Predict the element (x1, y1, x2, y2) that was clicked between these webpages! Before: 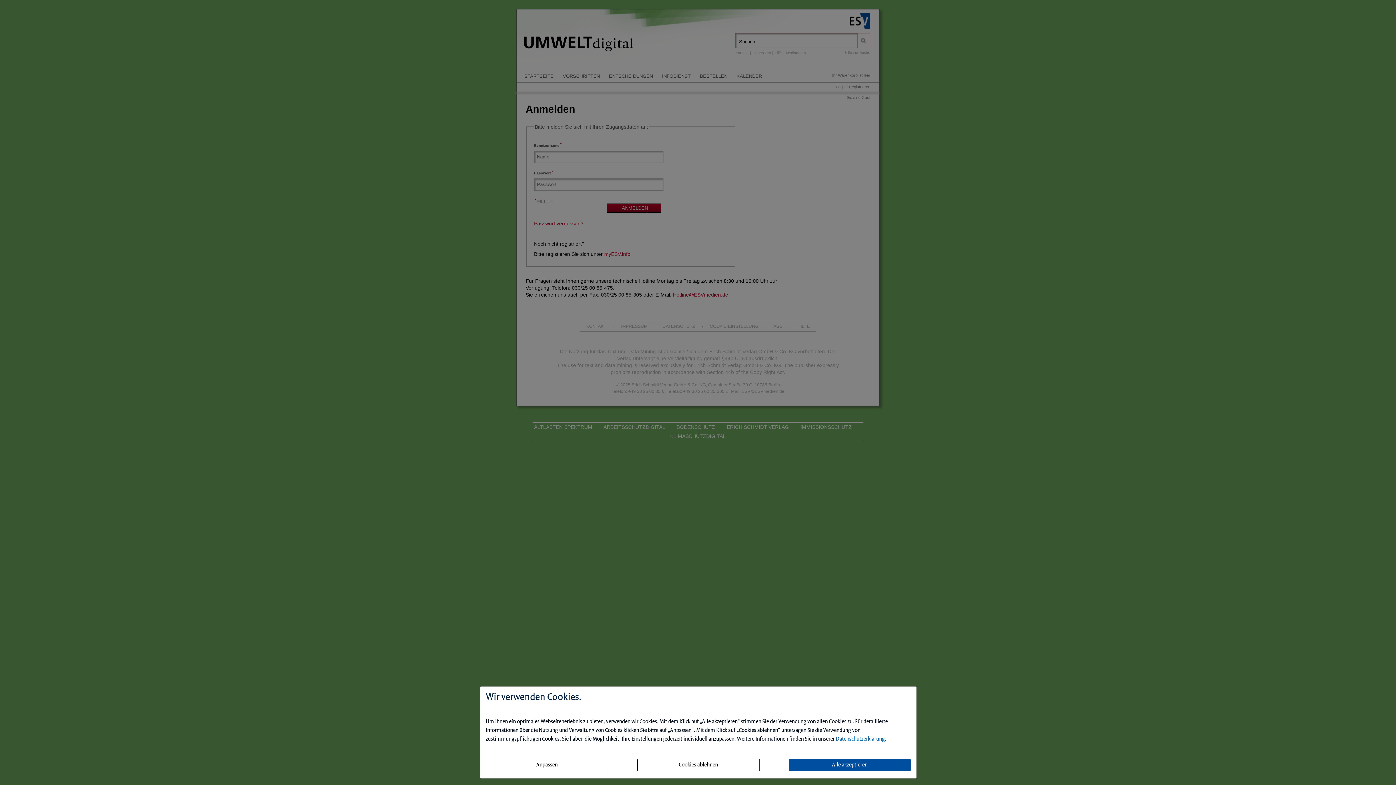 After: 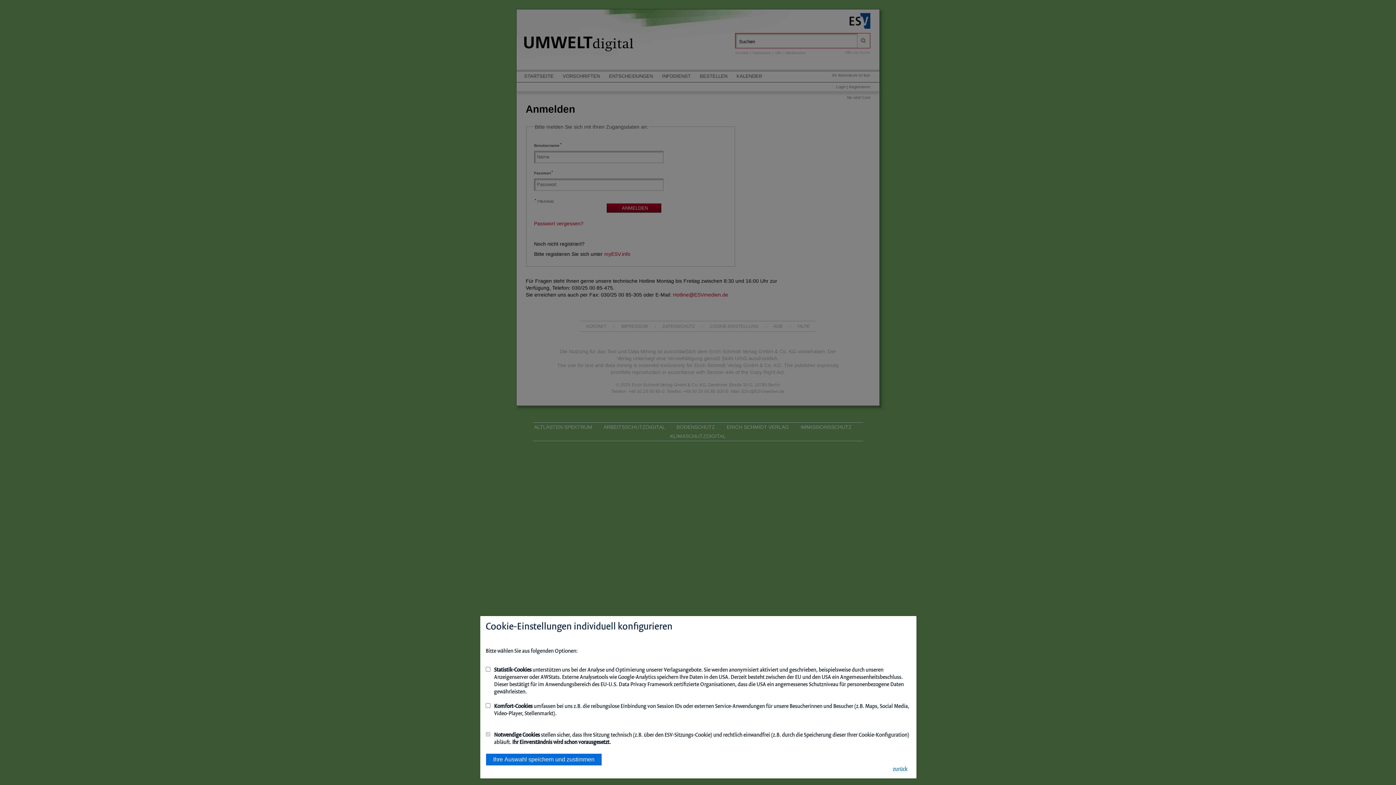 Action: bbox: (485, 759, 608, 771) label: Anpassen